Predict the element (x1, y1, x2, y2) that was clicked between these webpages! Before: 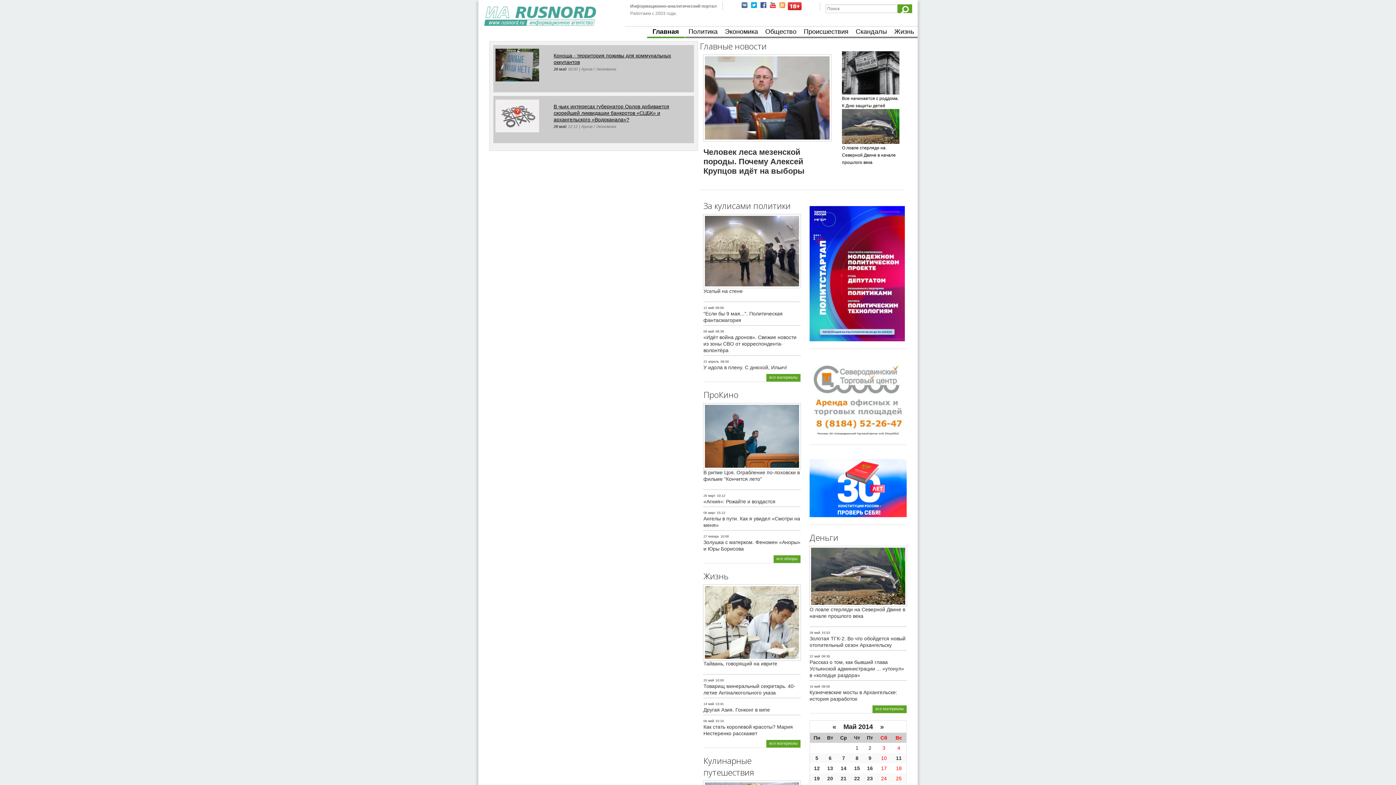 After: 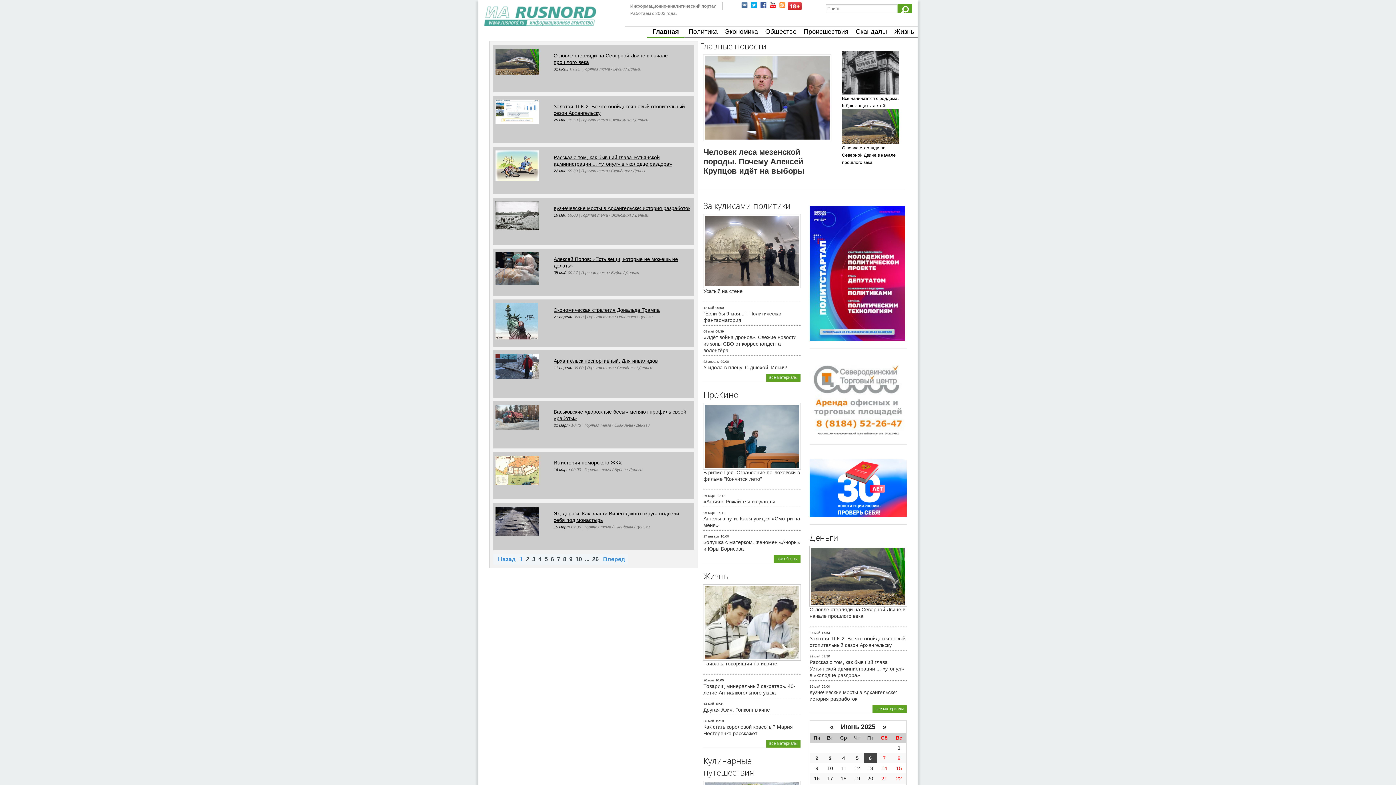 Action: bbox: (872, 705, 906, 713) label: все материалы